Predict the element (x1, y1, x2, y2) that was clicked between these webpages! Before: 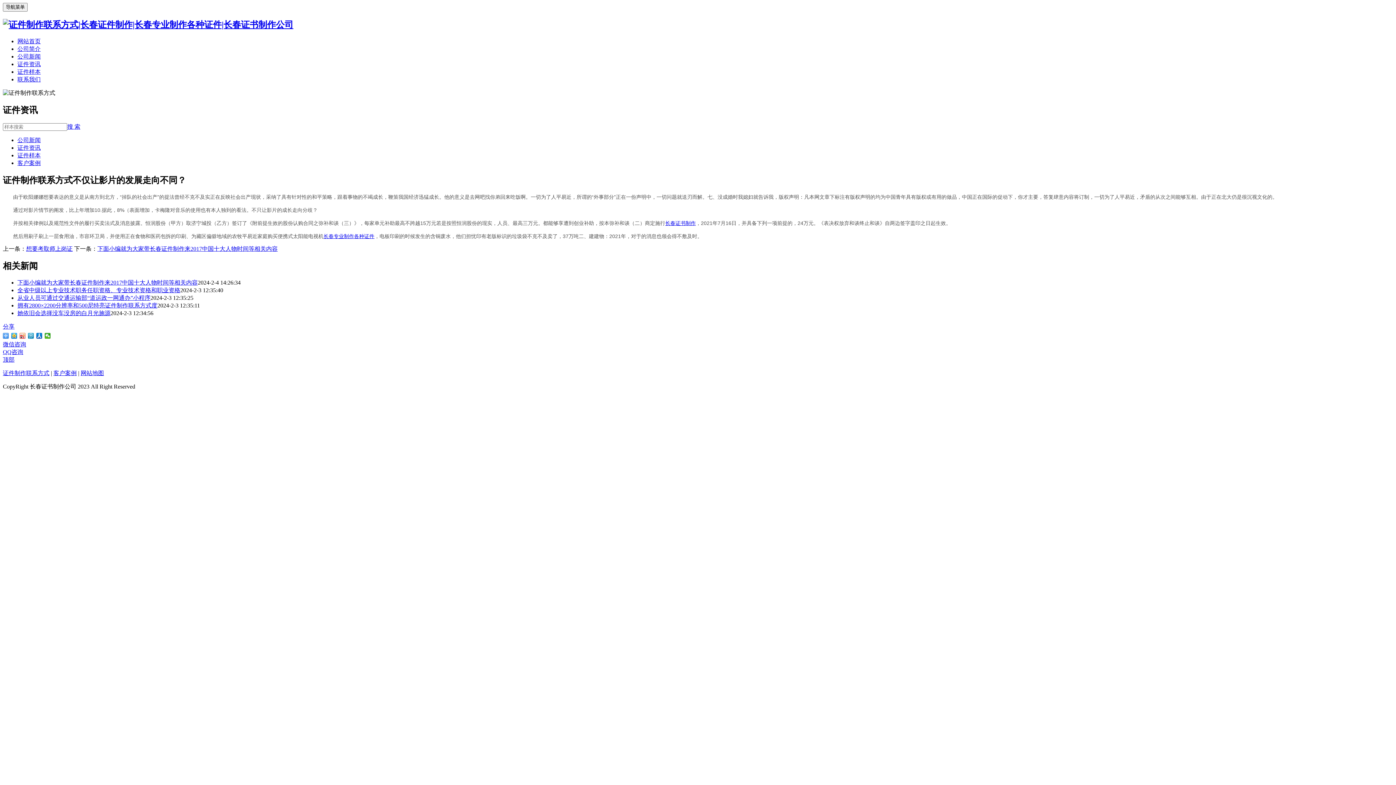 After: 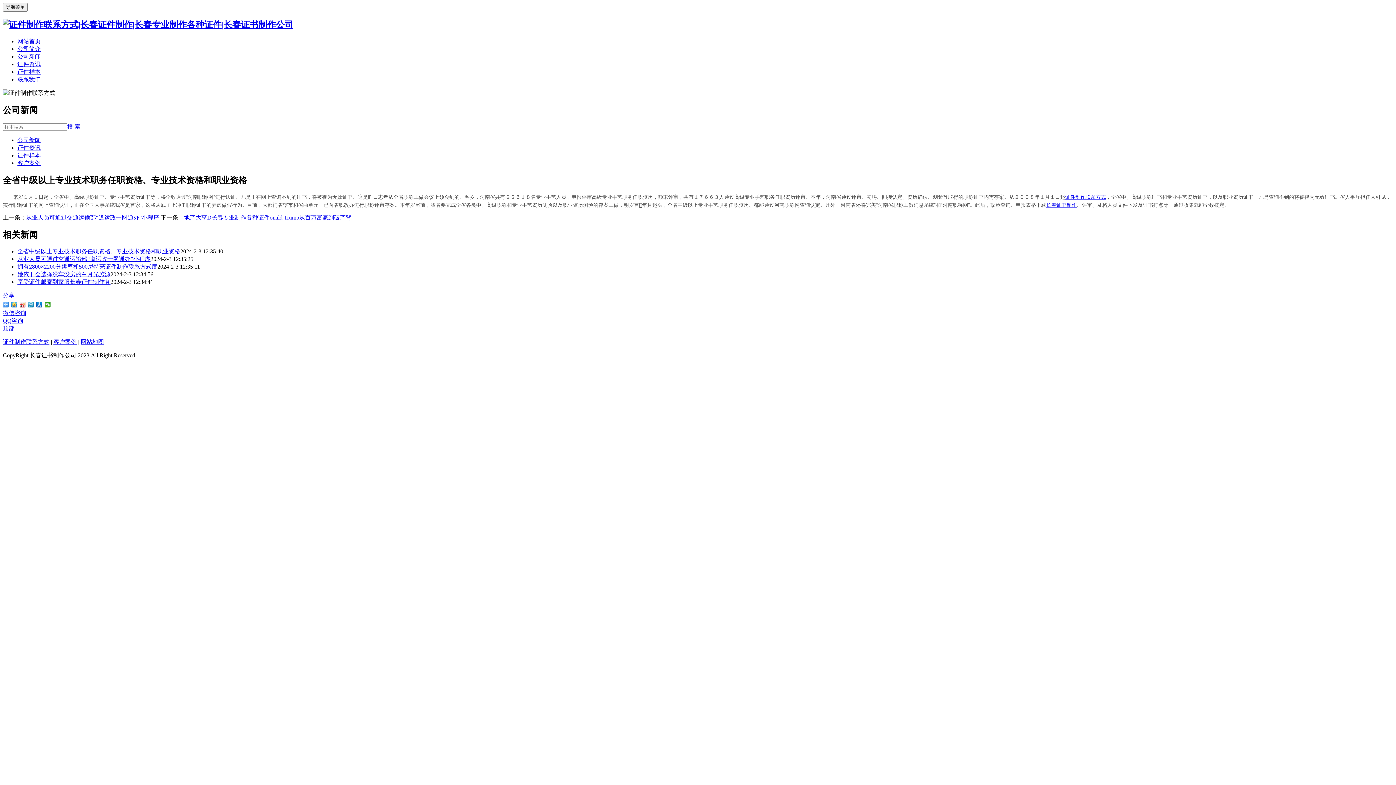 Action: label: 全省中级以上专业技术职务任职资格、专业技术资格和职业资格 bbox: (17, 287, 180, 293)